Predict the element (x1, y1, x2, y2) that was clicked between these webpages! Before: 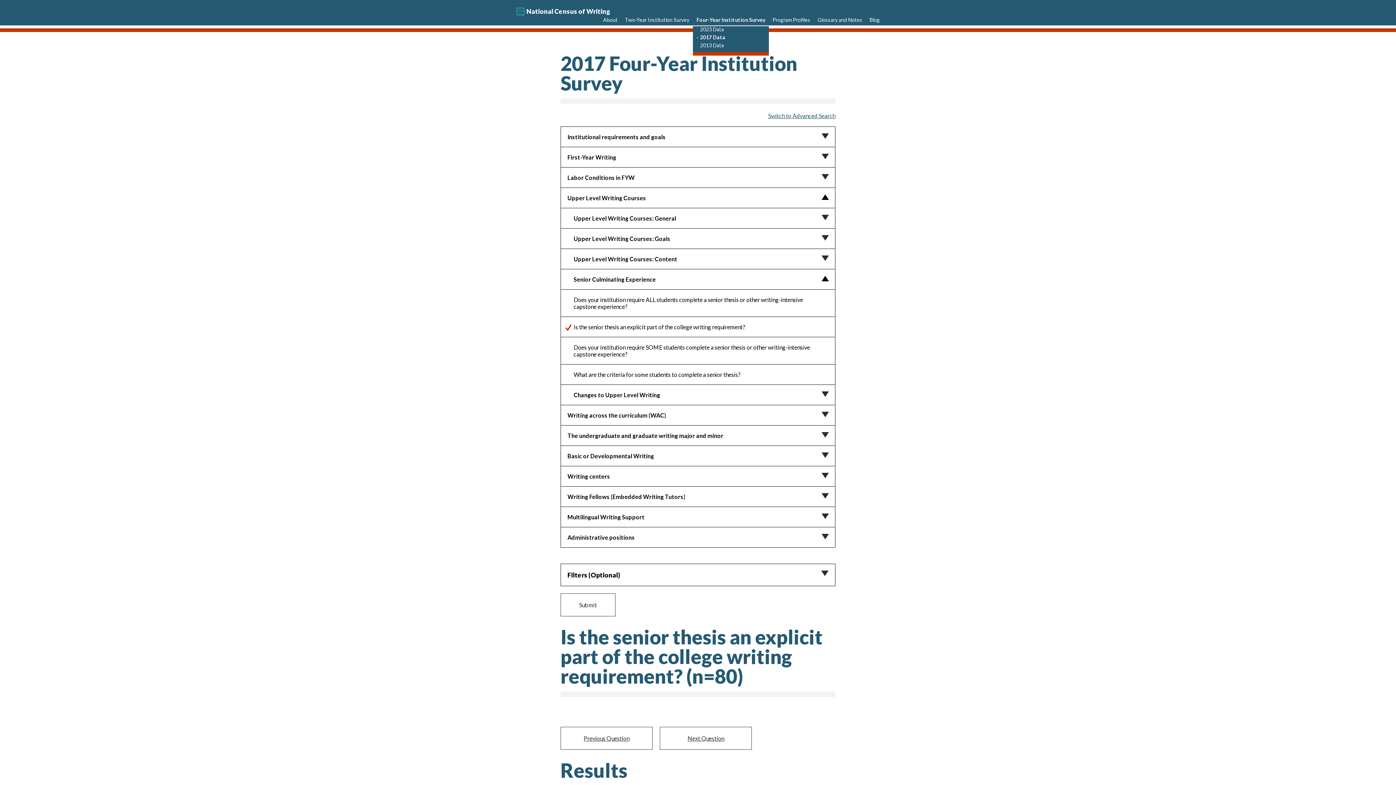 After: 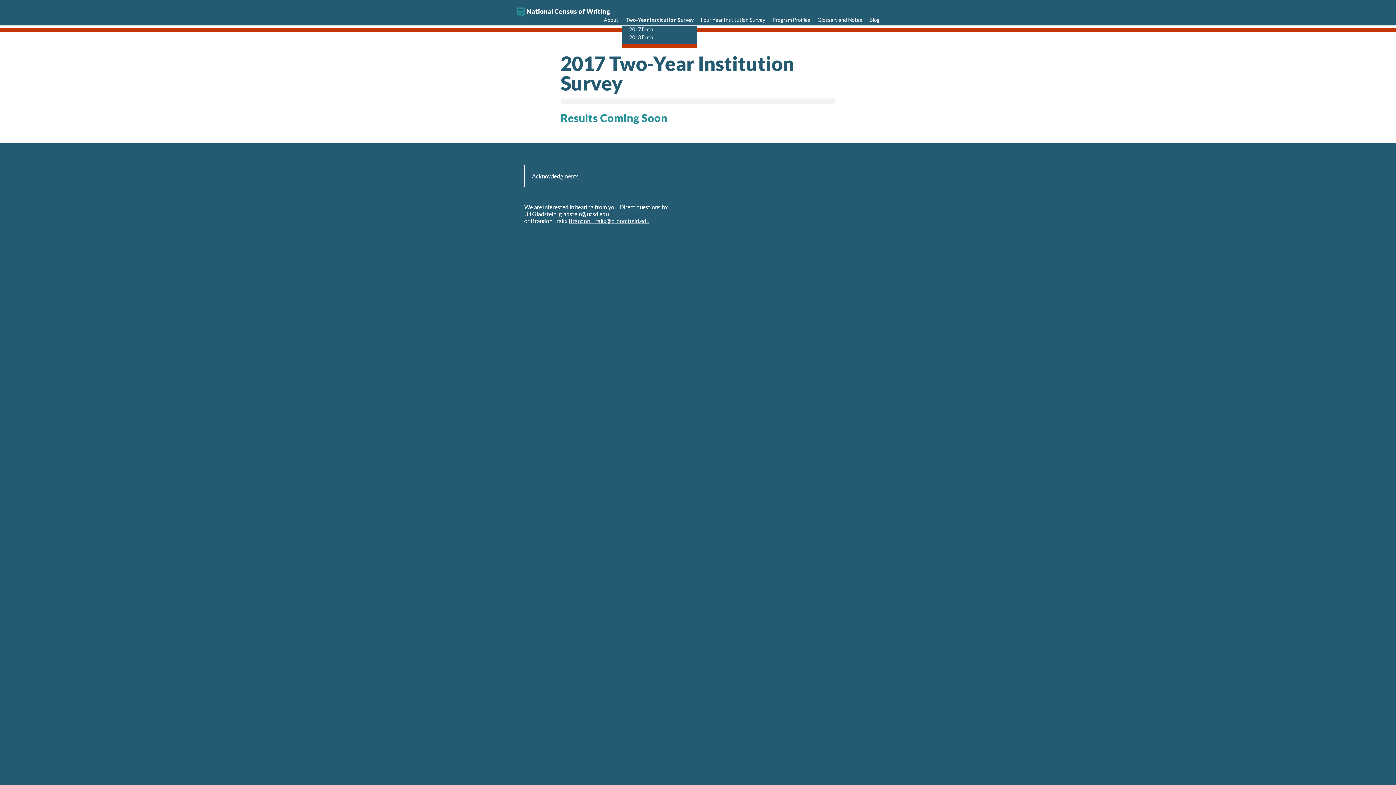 Action: bbox: (625, 16, 689, 22) label: Two-Year Institution Survey